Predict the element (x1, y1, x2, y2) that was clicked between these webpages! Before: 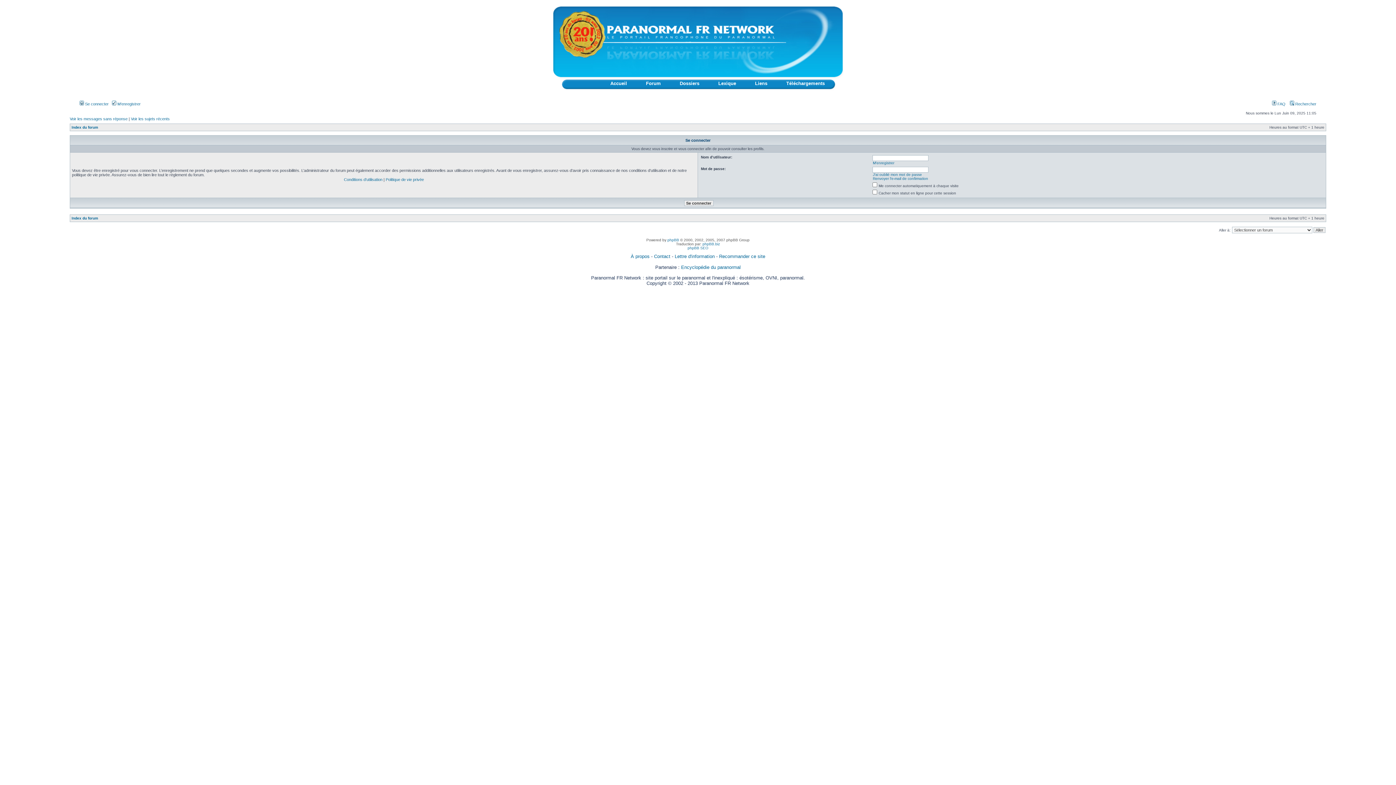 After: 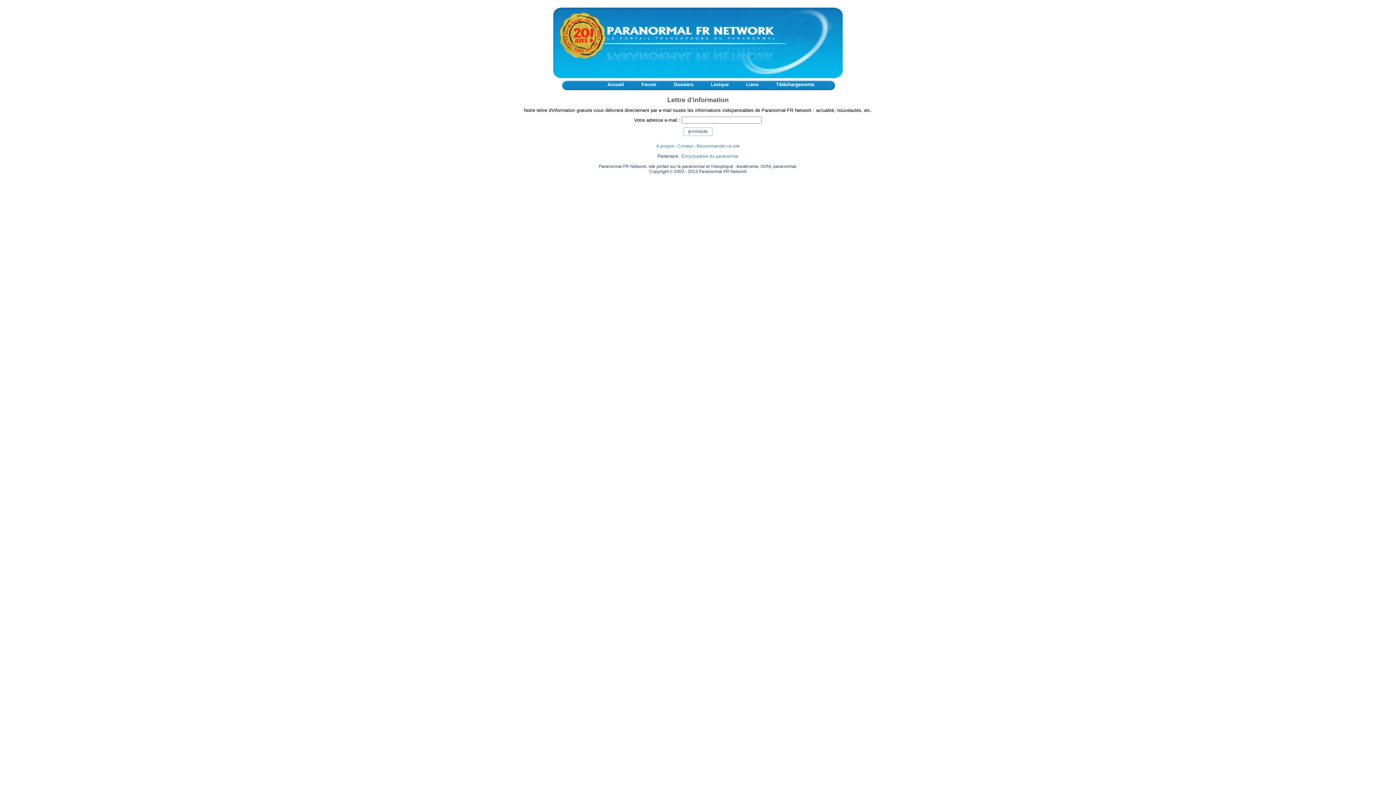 Action: bbox: (674, 253, 714, 259) label: Lettre d'information